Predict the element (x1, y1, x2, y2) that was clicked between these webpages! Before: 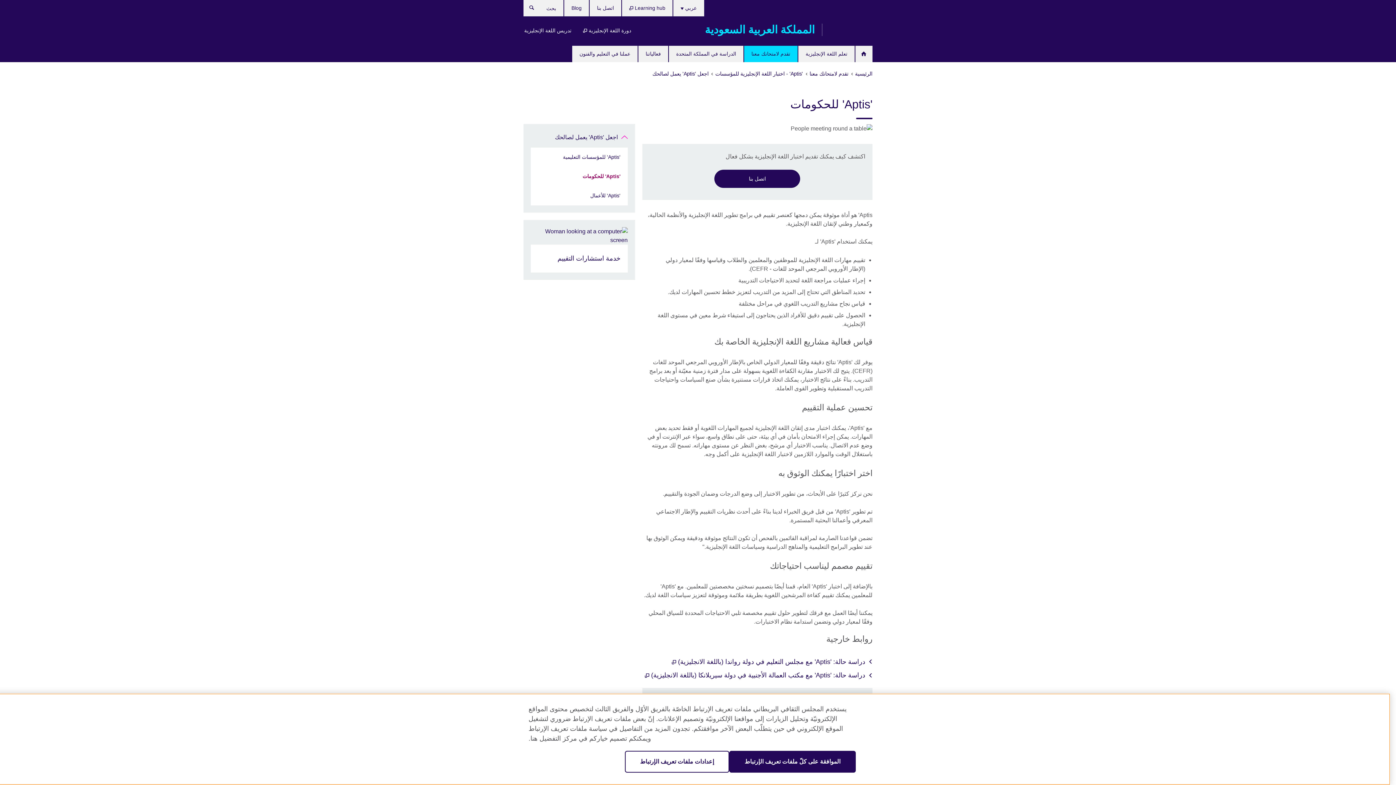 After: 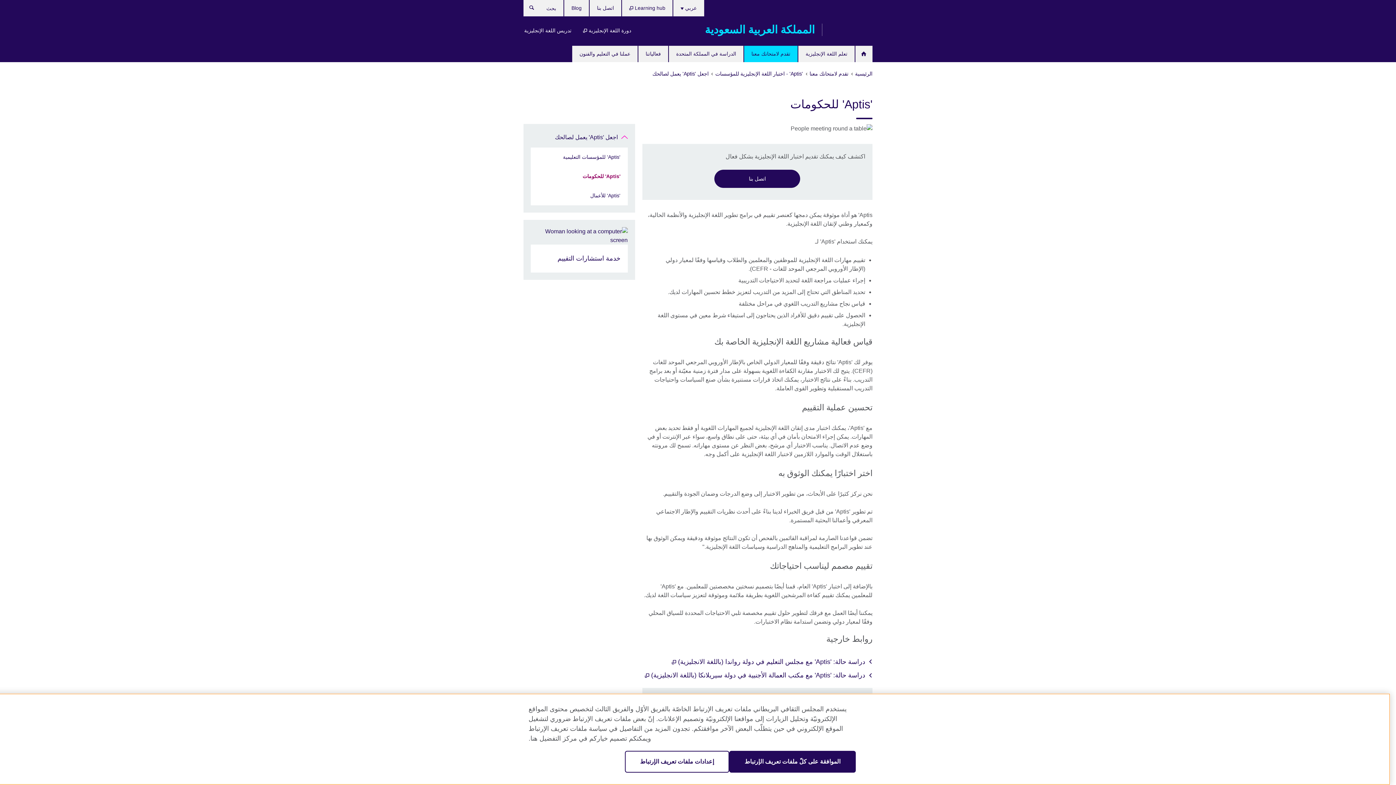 Action: label: 'Aptis' للحكومات bbox: (530, 166, 627, 186)